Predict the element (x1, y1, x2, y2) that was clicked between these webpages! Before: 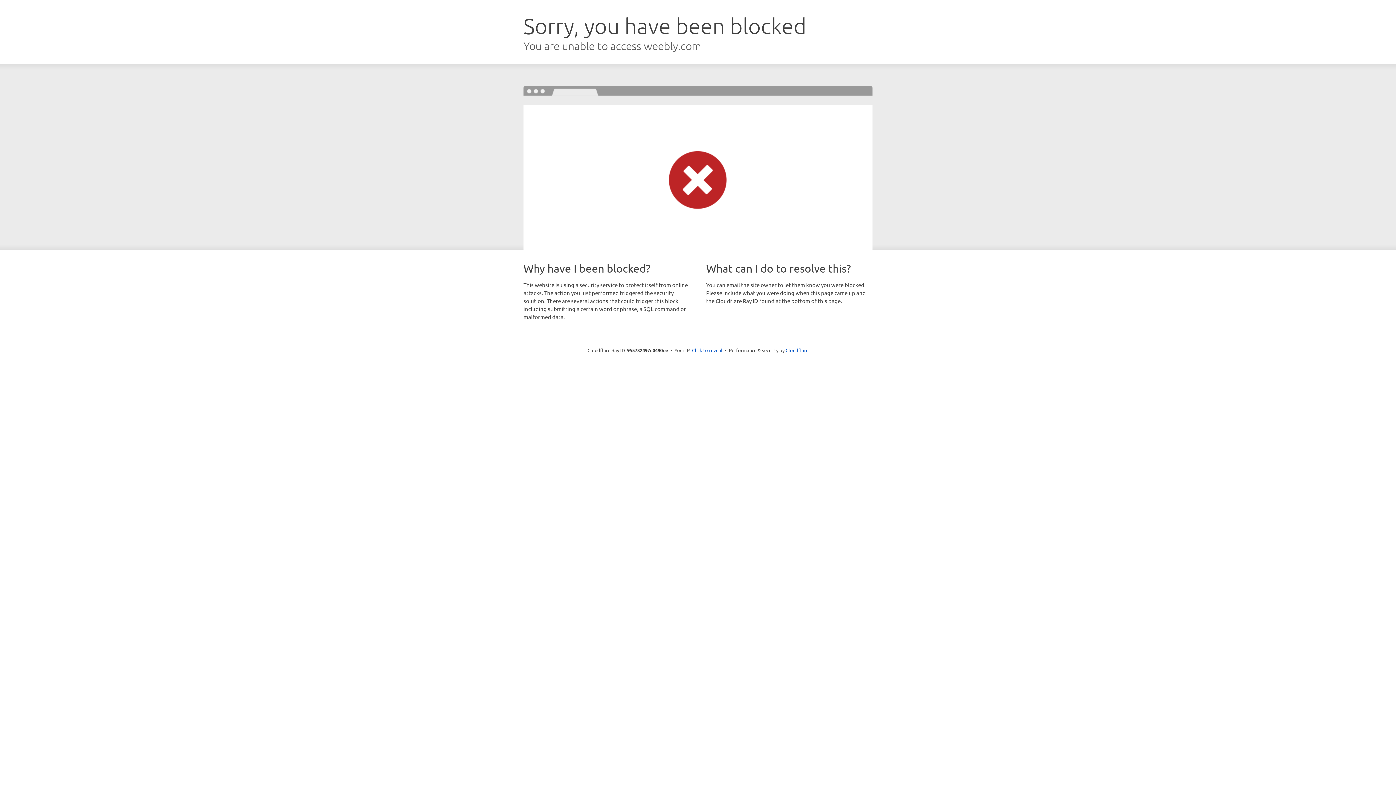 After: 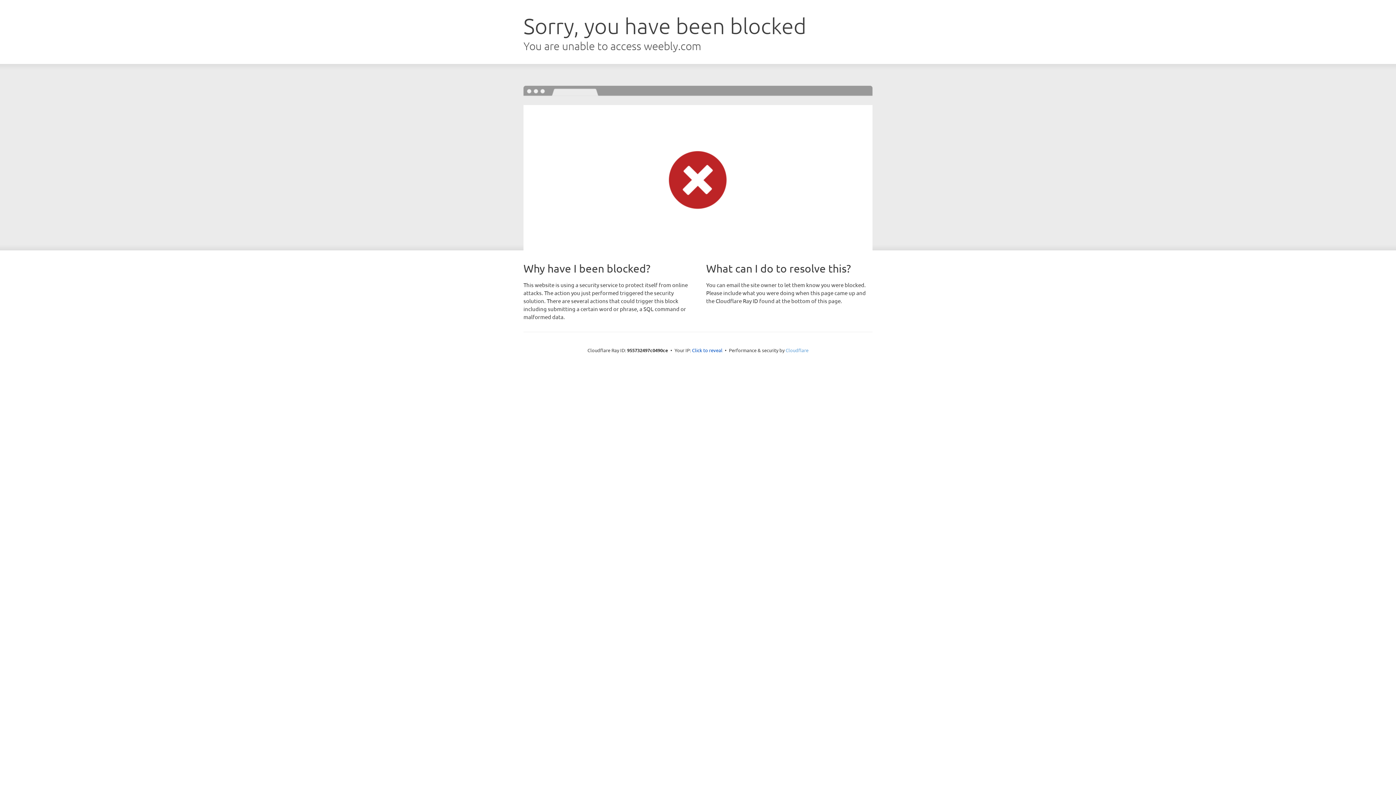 Action: label: Cloudflare bbox: (785, 347, 808, 353)